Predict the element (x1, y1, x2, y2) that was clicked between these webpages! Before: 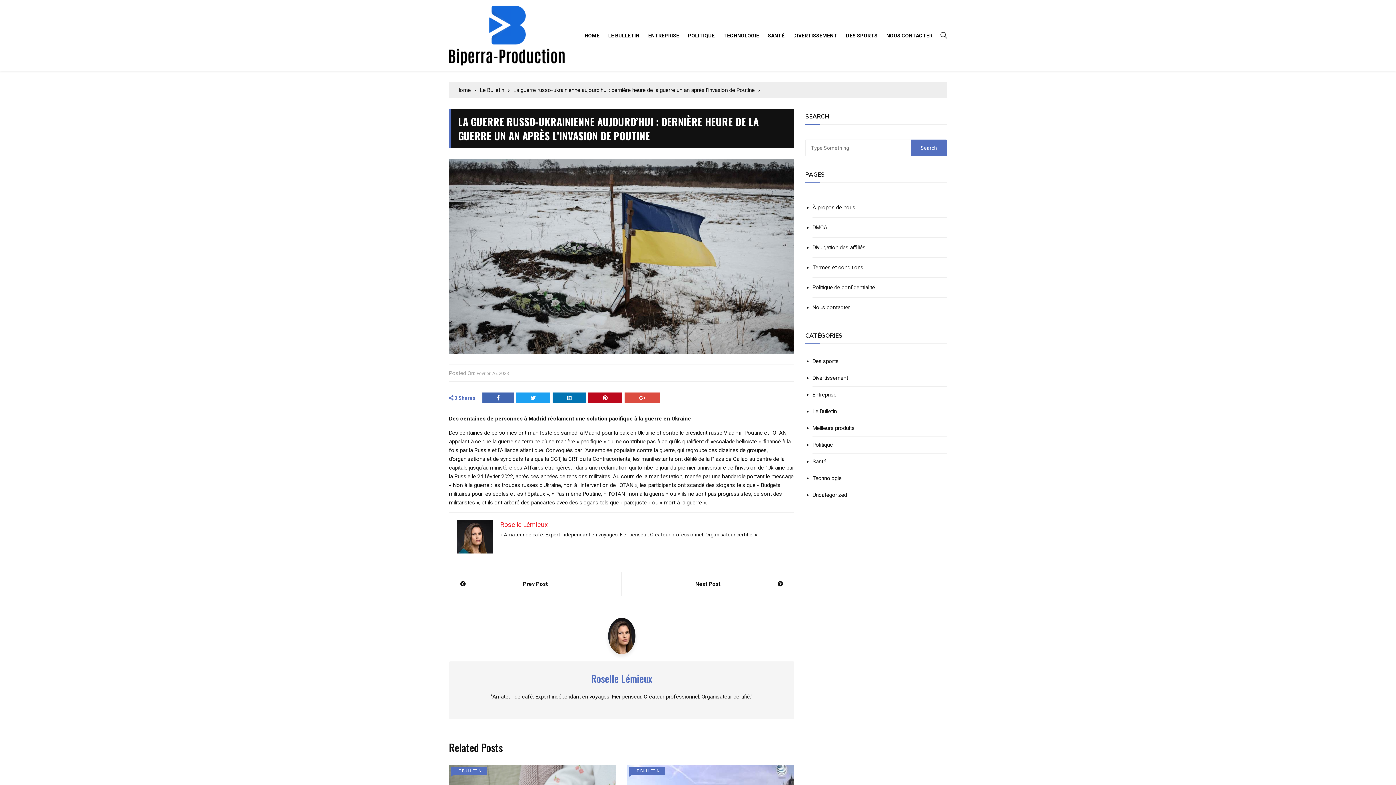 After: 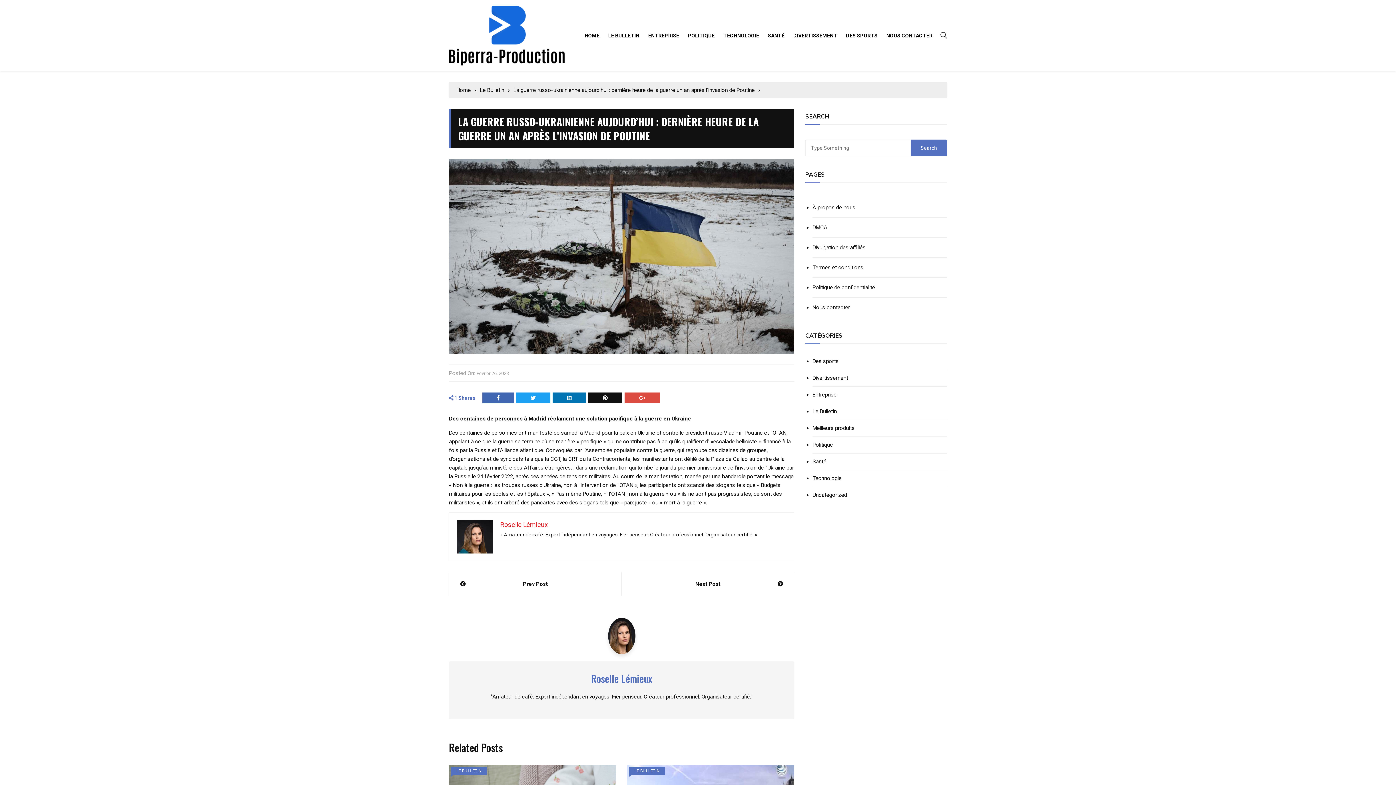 Action: bbox: (588, 392, 622, 403)